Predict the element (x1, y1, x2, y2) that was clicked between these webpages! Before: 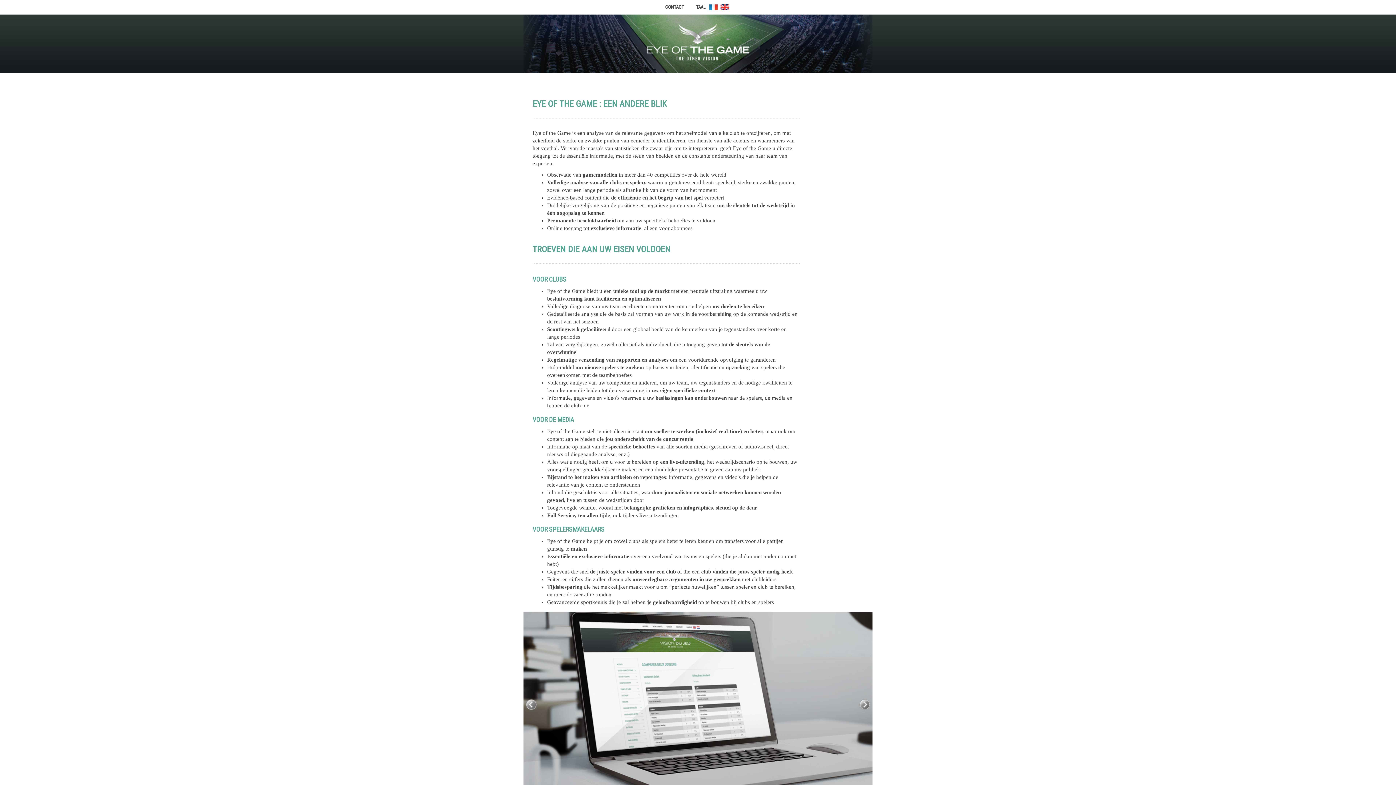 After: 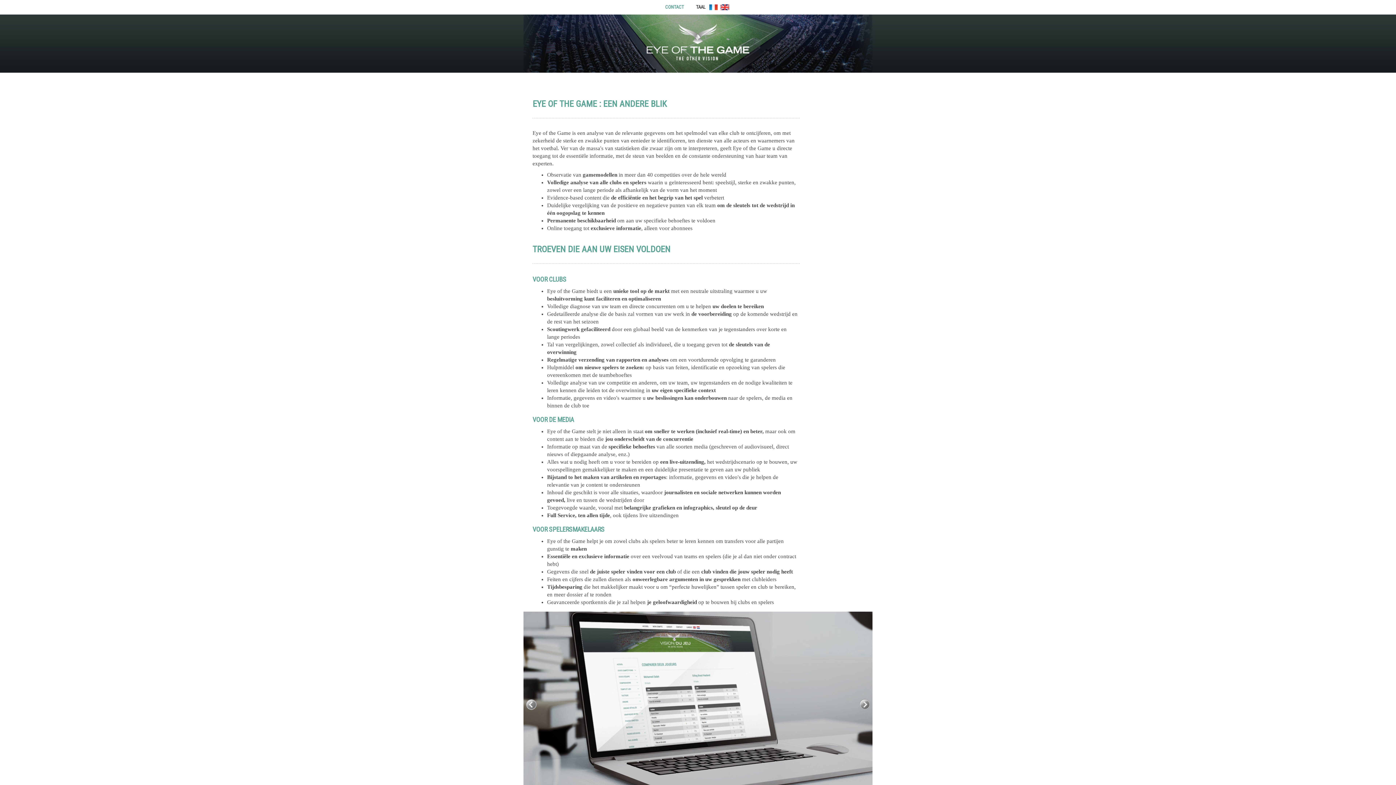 Action: label: CONTACT bbox: (665, 4, 684, 9)